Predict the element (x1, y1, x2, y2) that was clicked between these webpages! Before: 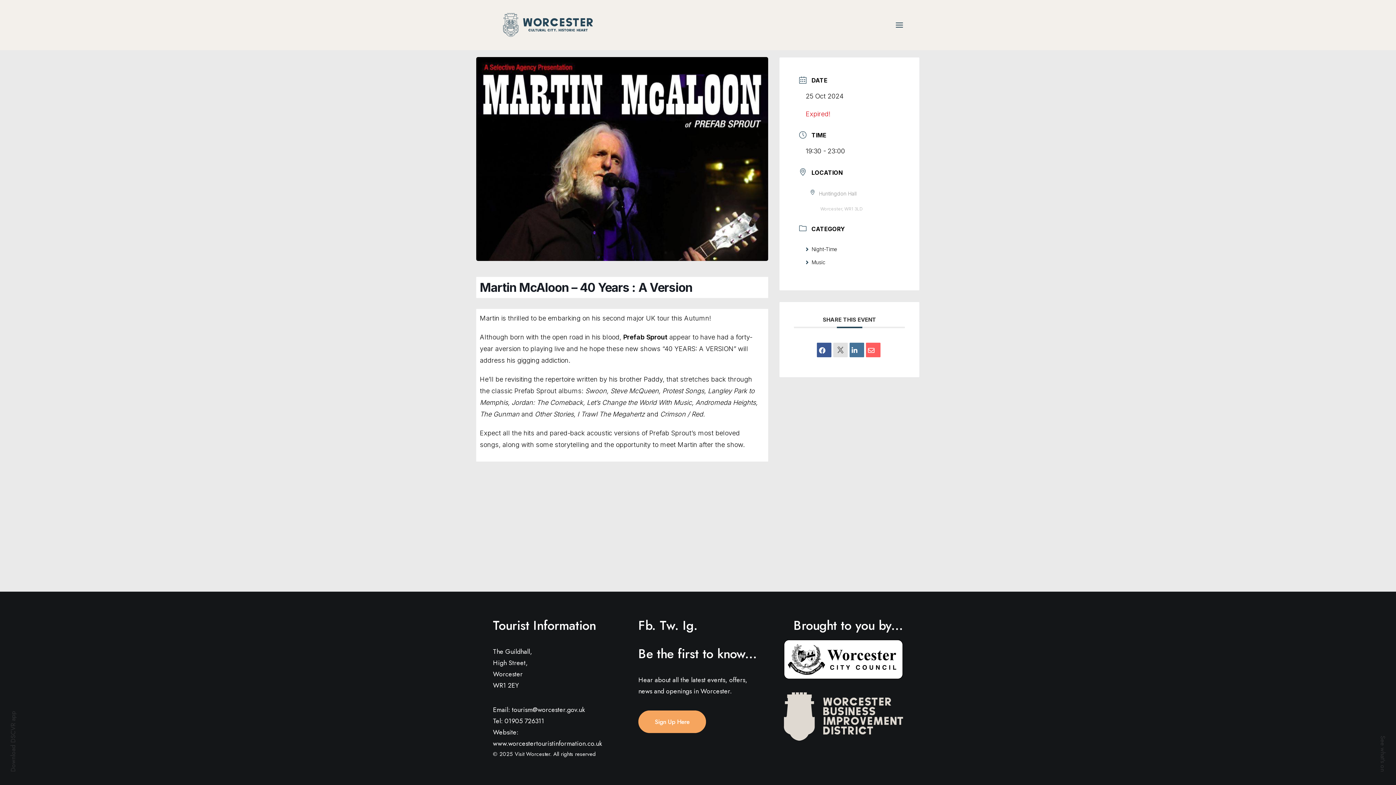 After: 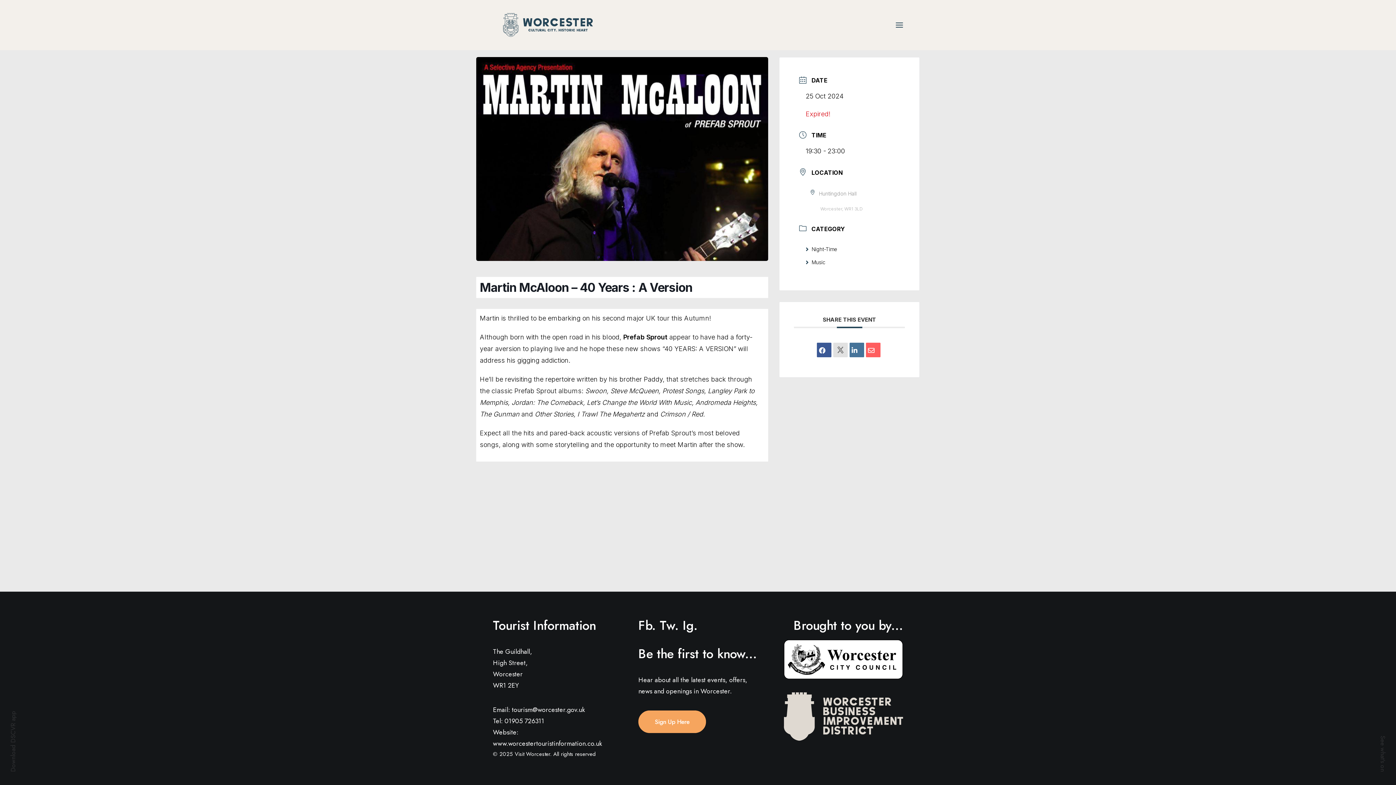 Action: label: Fb. bbox: (638, 616, 656, 634)